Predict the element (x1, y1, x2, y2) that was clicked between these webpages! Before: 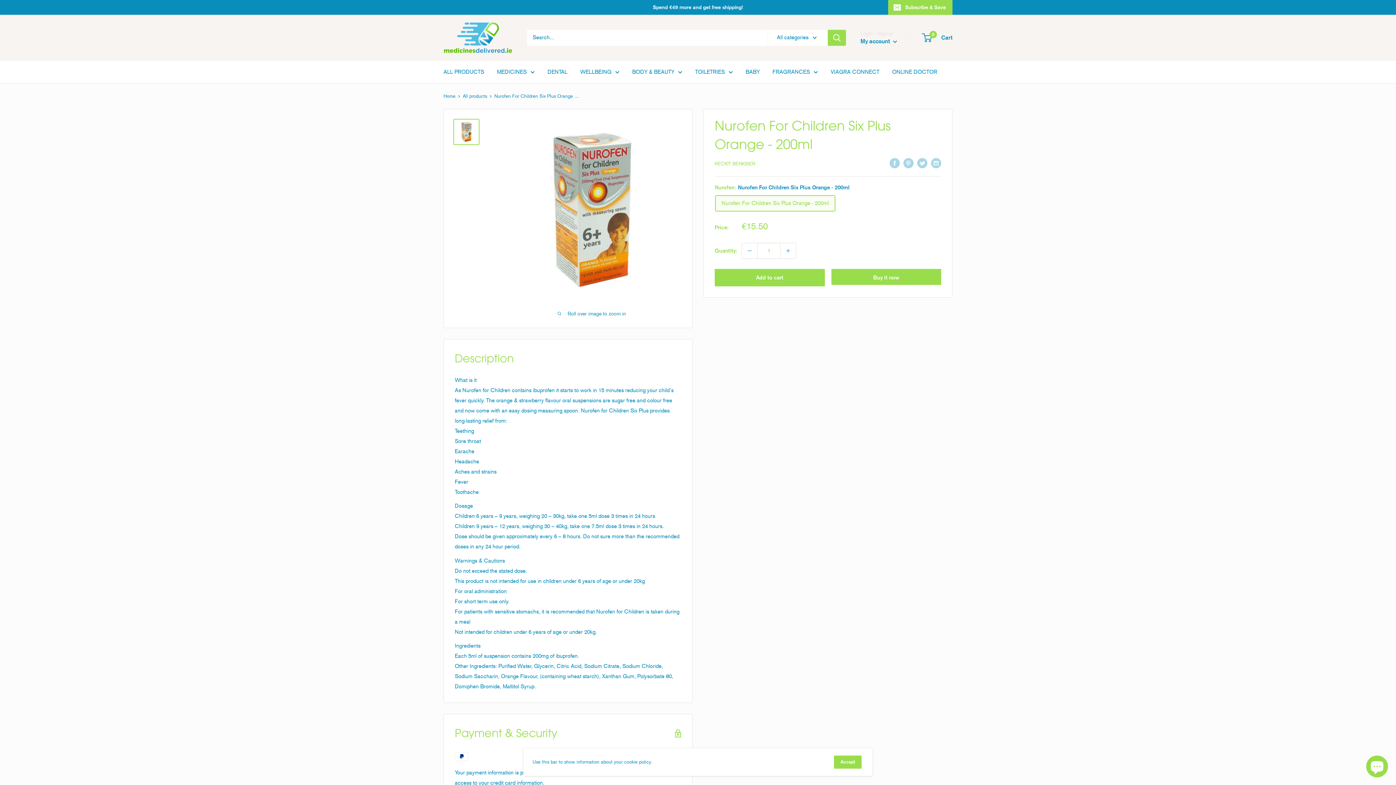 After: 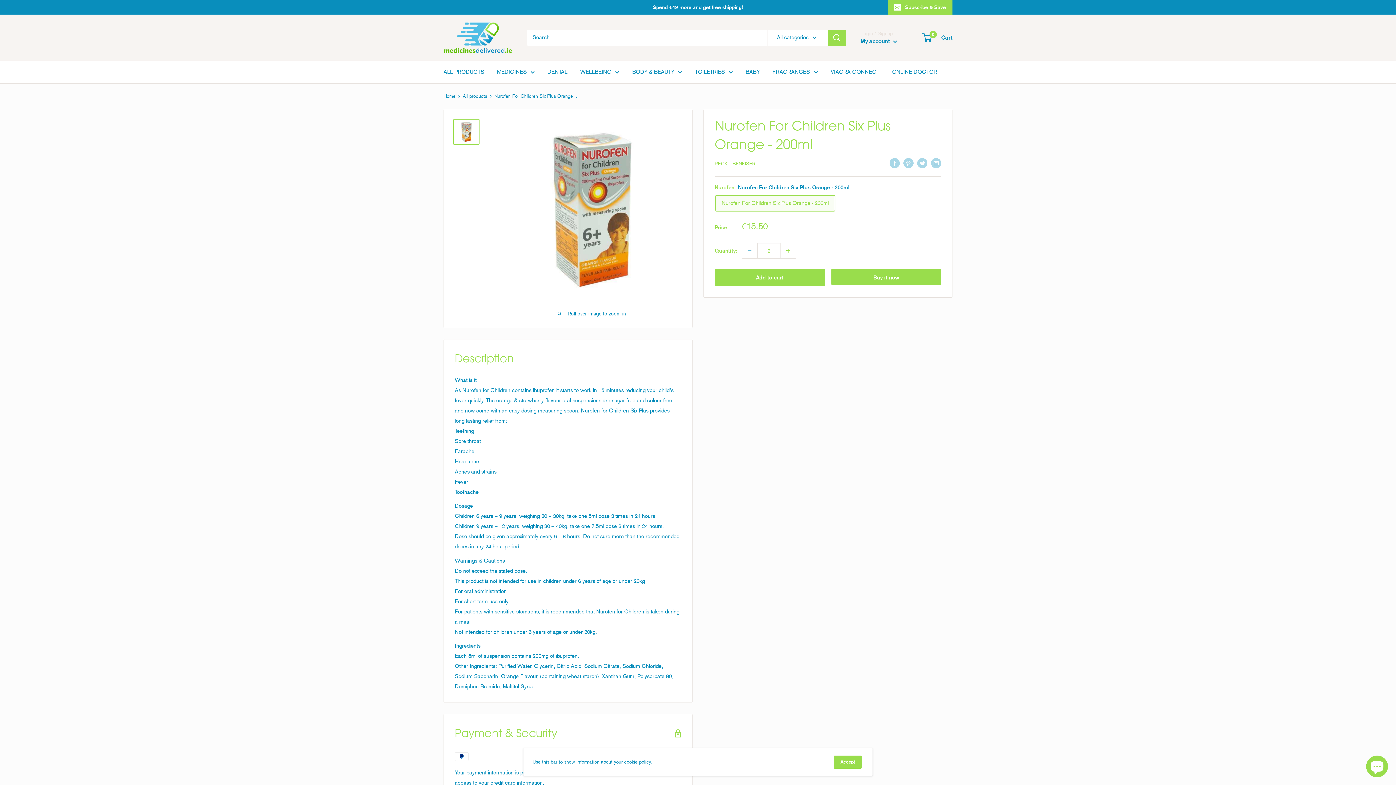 Action: bbox: (780, 243, 796, 258) label: Increase quantity by 1